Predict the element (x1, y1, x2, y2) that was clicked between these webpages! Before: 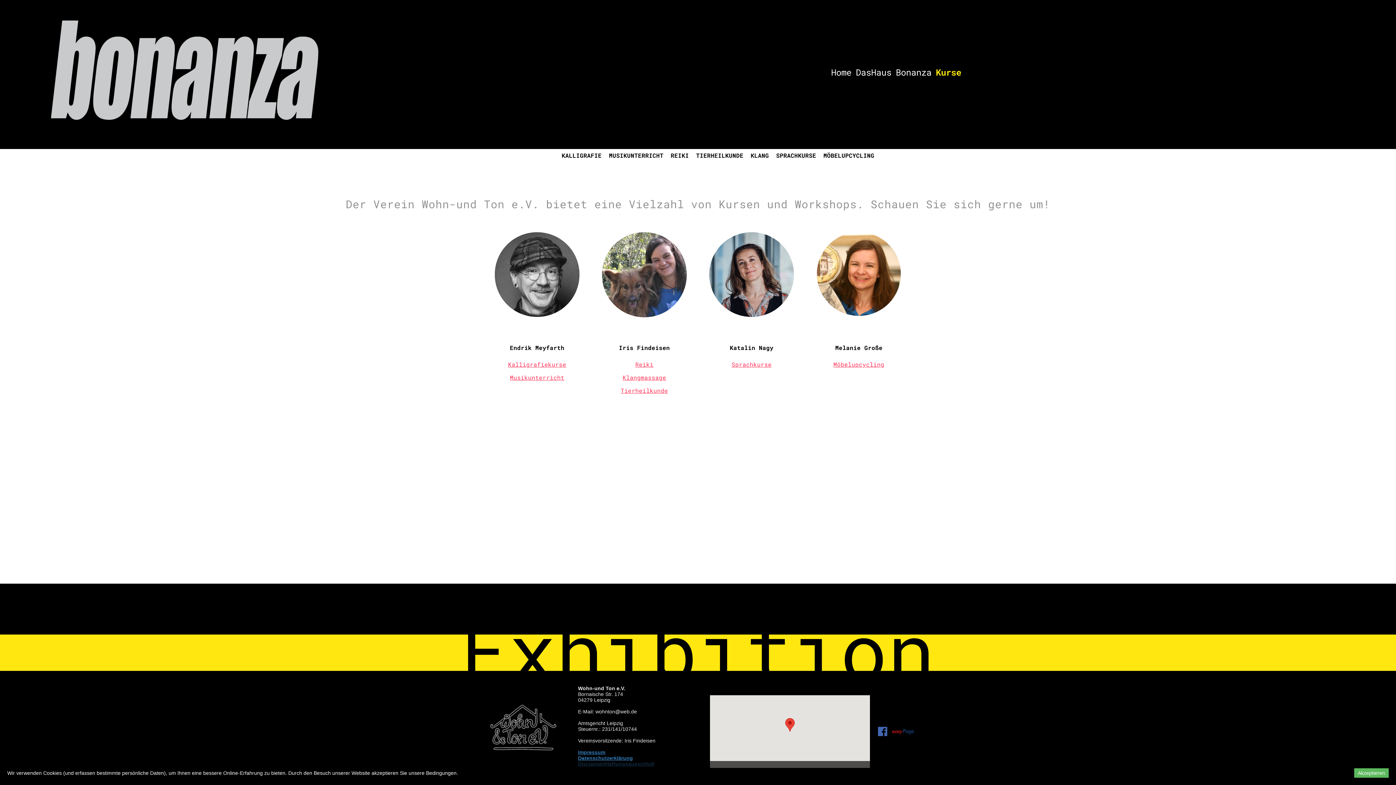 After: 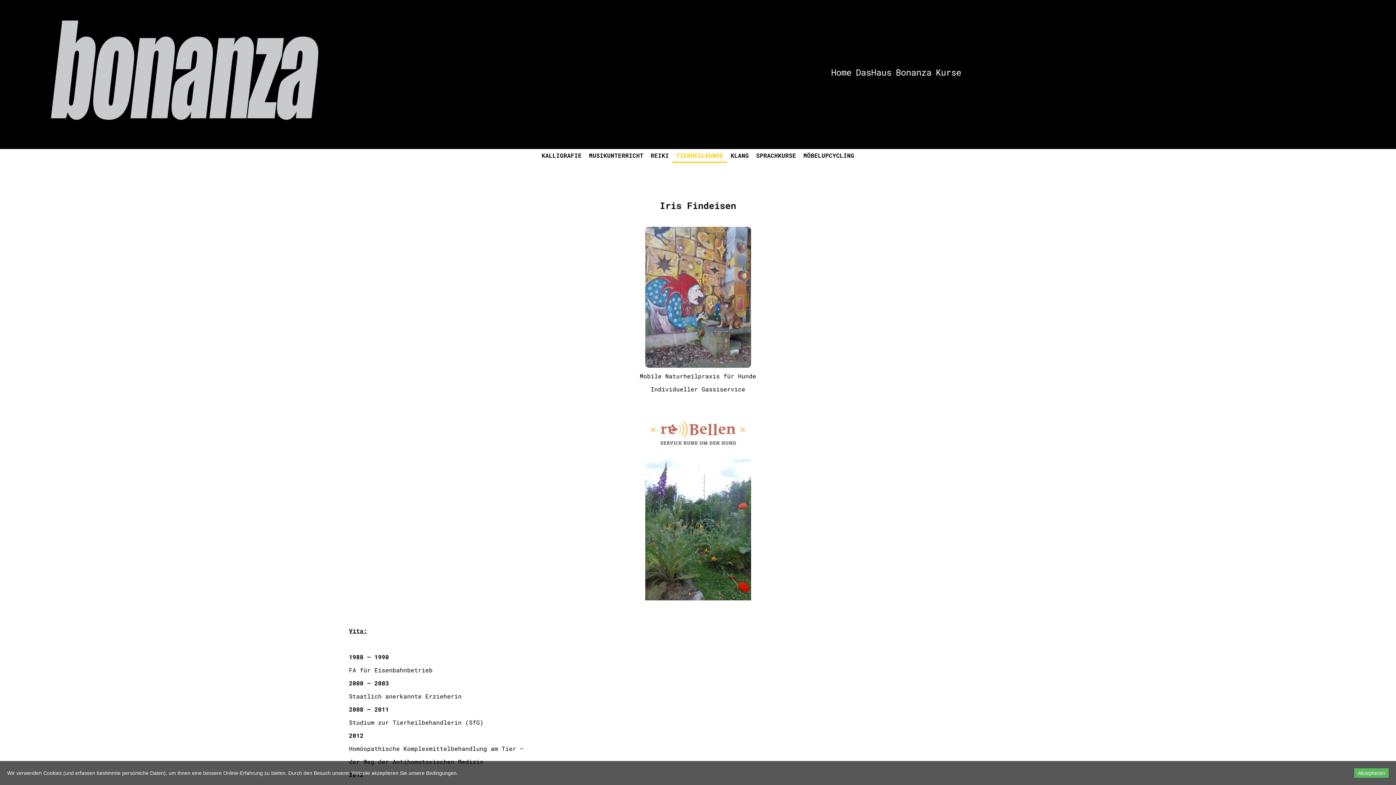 Action: label: Tierheilkunde bbox: (620, 386, 668, 394)